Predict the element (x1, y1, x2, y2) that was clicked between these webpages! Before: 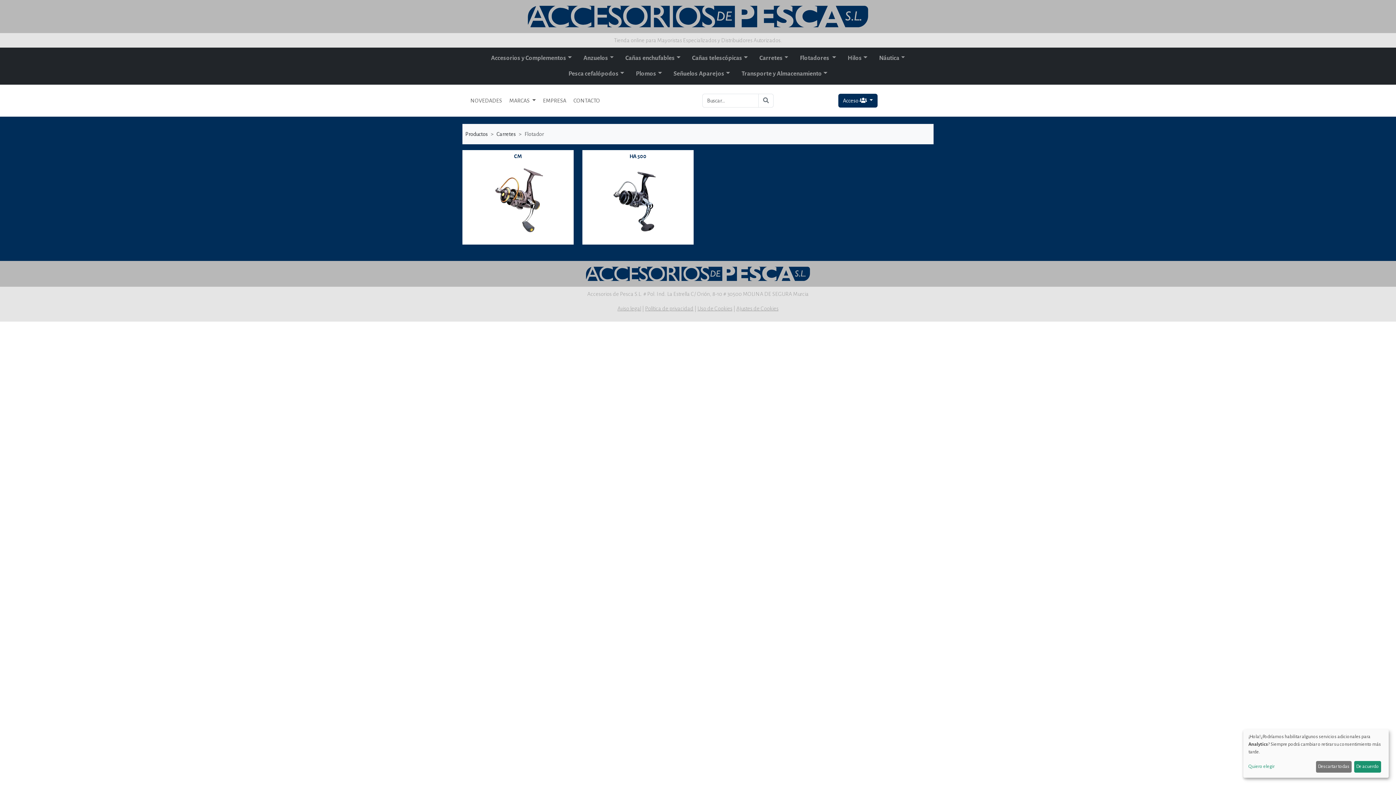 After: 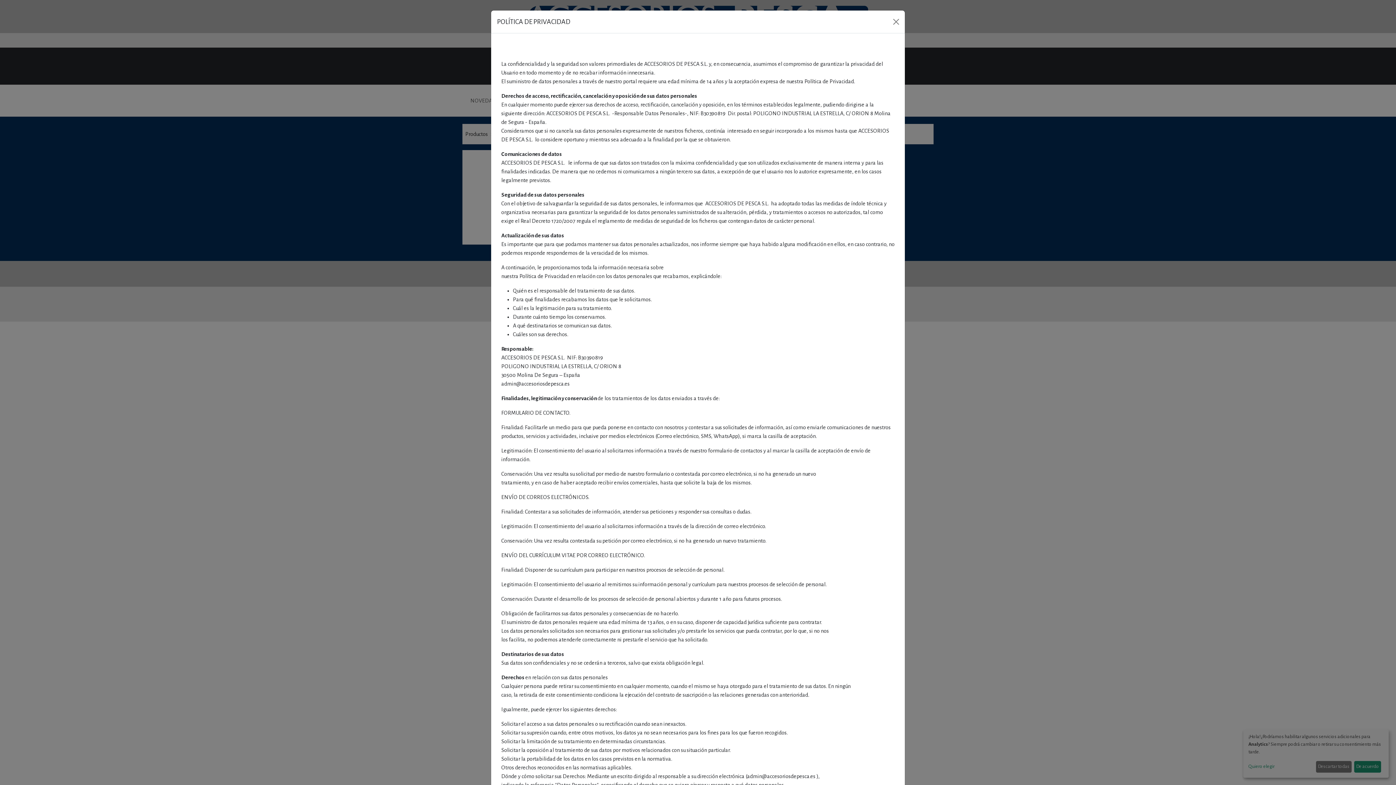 Action: bbox: (645, 305, 693, 311) label: Política de privacidad